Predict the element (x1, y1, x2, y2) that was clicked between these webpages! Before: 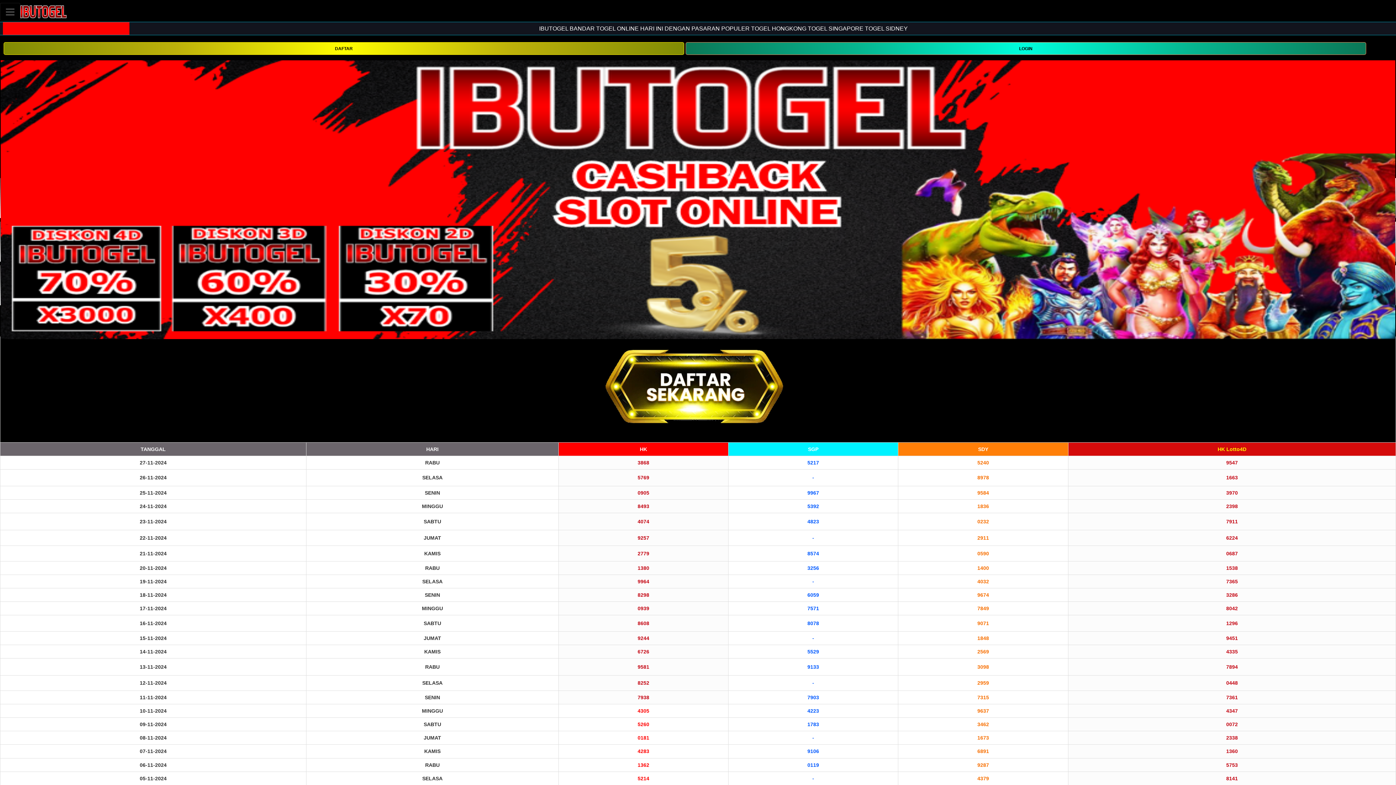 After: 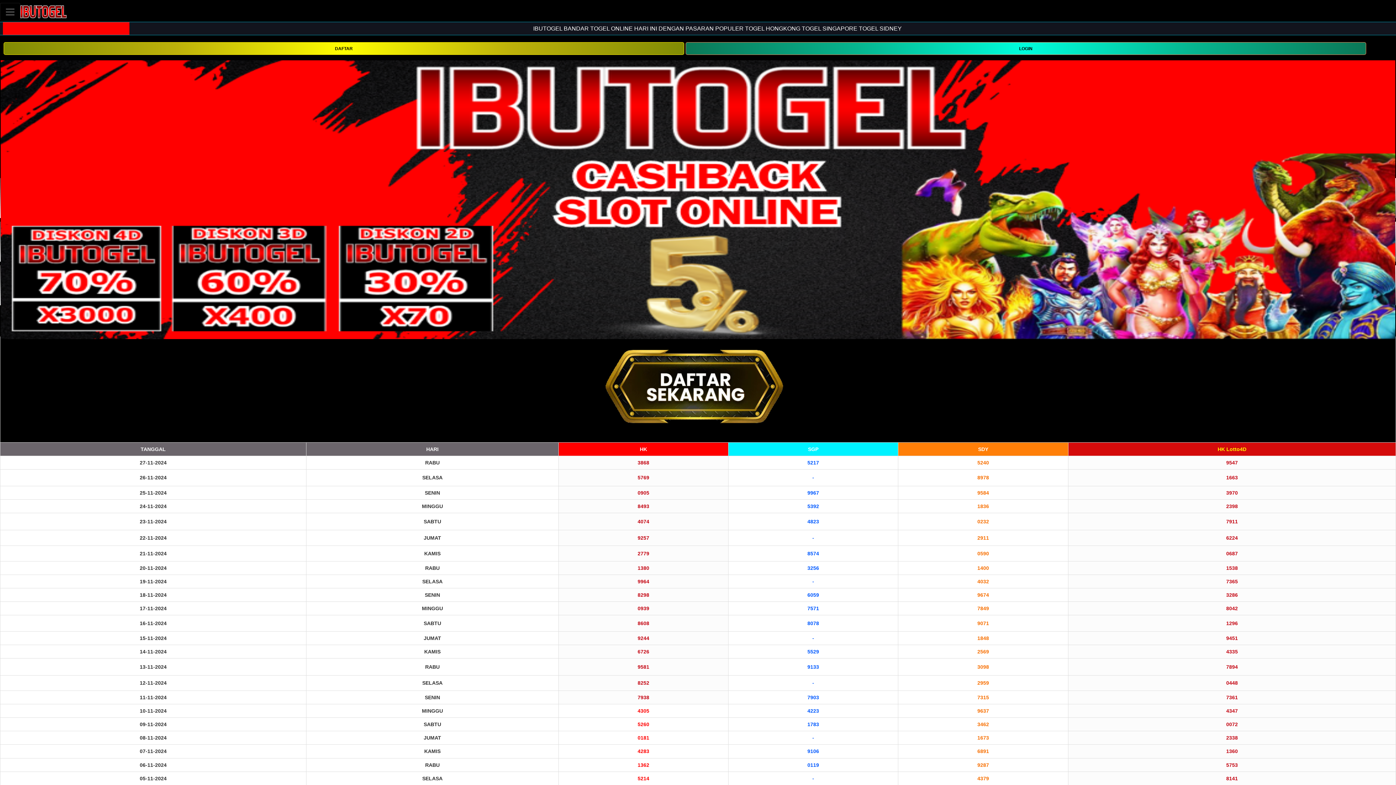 Action: bbox: (20, 2, 66, 20)